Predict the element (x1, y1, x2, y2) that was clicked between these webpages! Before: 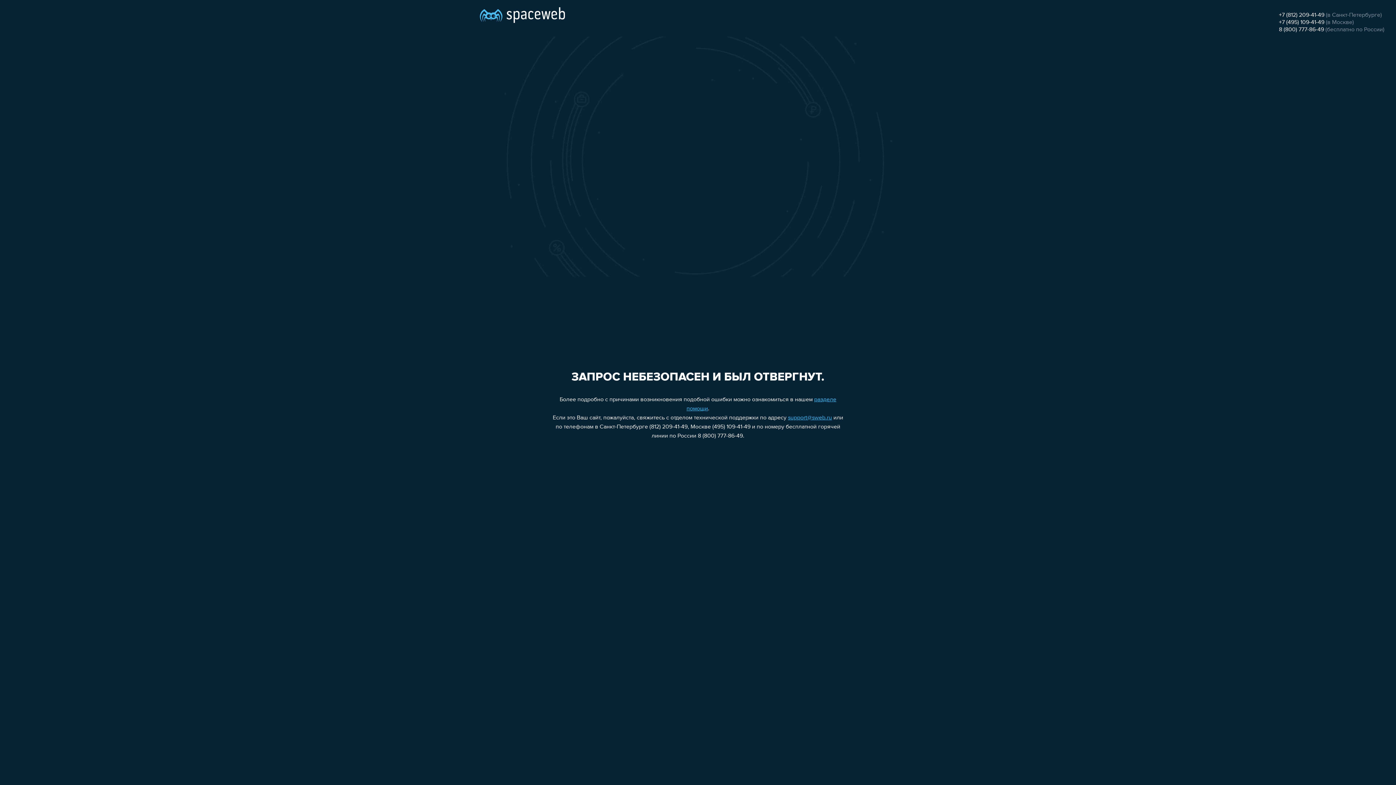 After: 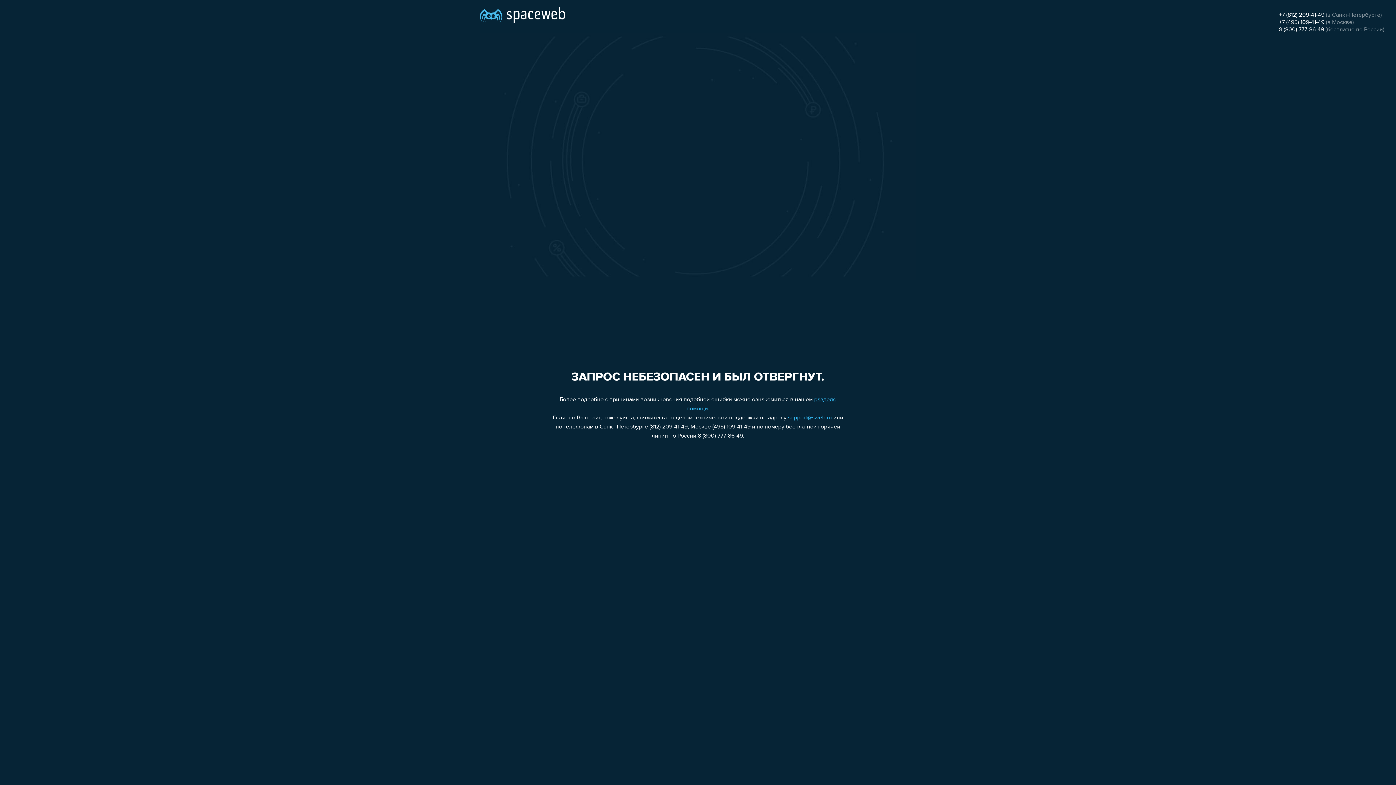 Action: label: +7 (495) 109-41-49 bbox: (1279, 19, 1324, 25)